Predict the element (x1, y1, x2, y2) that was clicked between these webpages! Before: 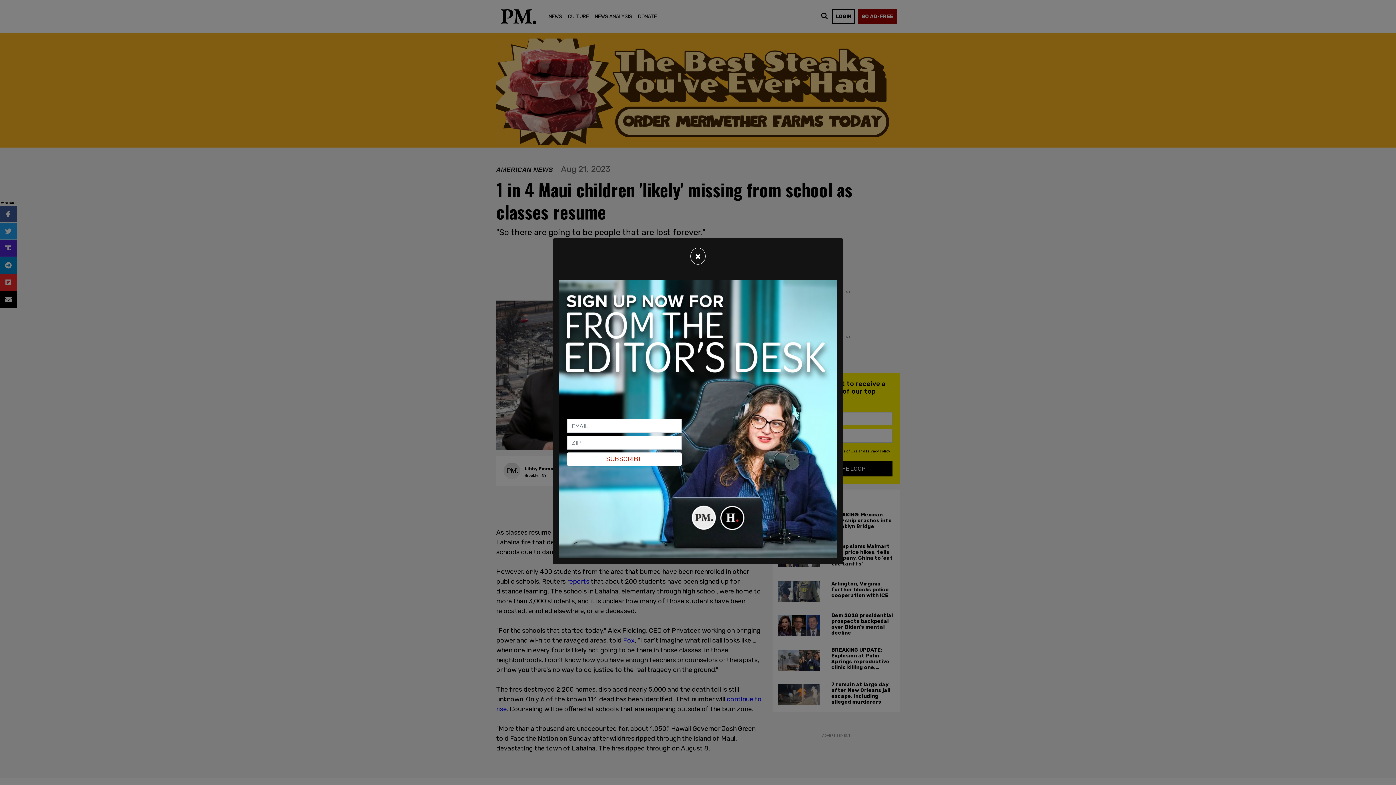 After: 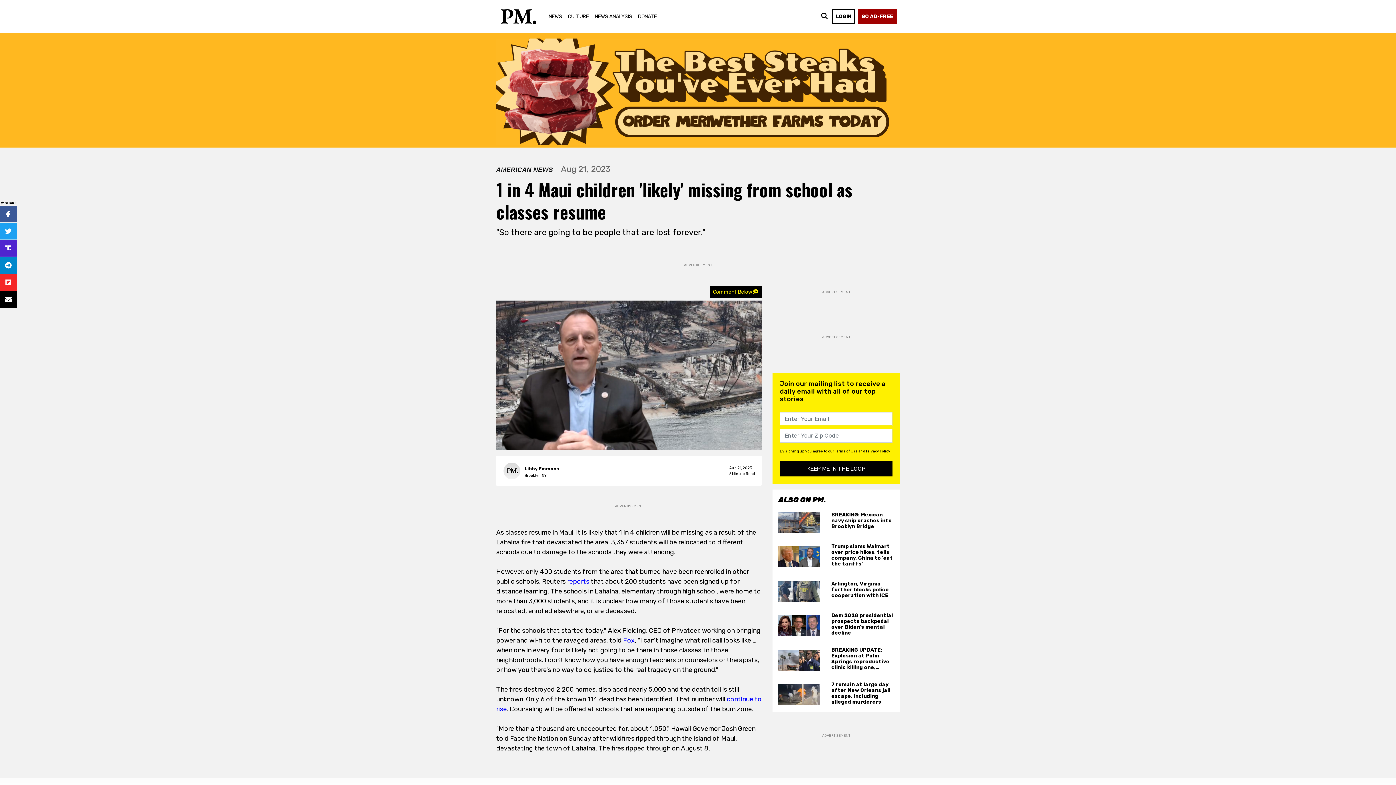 Action: bbox: (690, 248, 705, 264) label: Close